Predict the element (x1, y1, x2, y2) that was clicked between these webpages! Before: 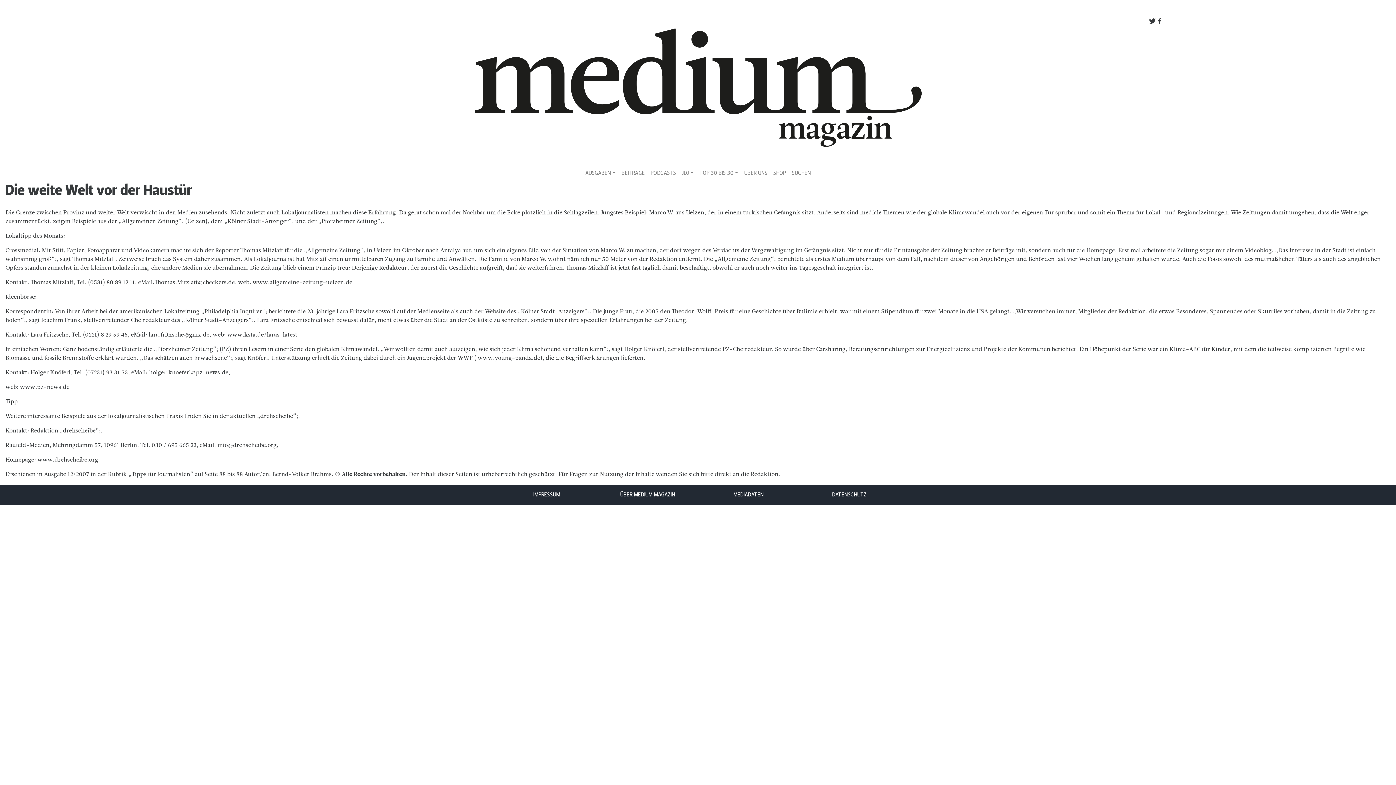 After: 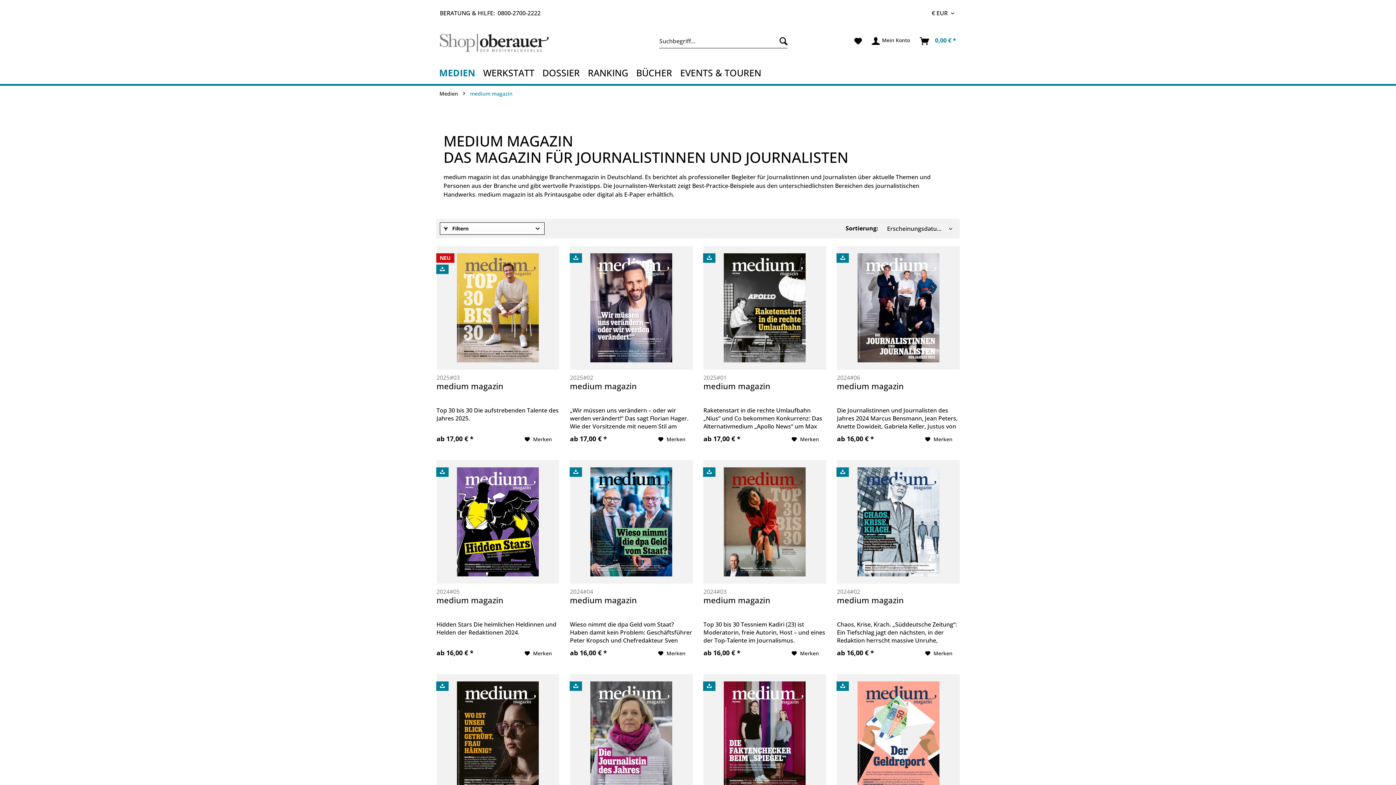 Action: label: SHOP bbox: (770, 169, 789, 177)